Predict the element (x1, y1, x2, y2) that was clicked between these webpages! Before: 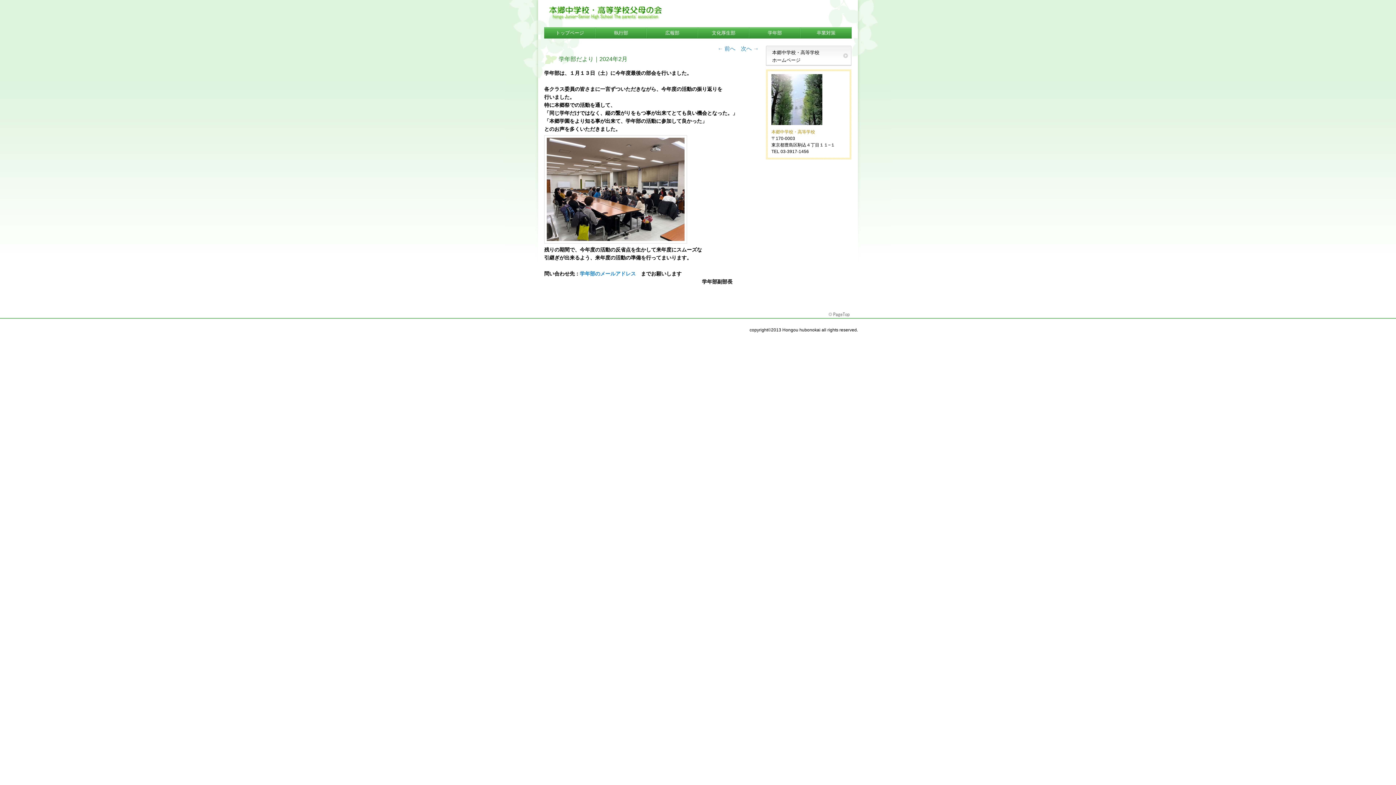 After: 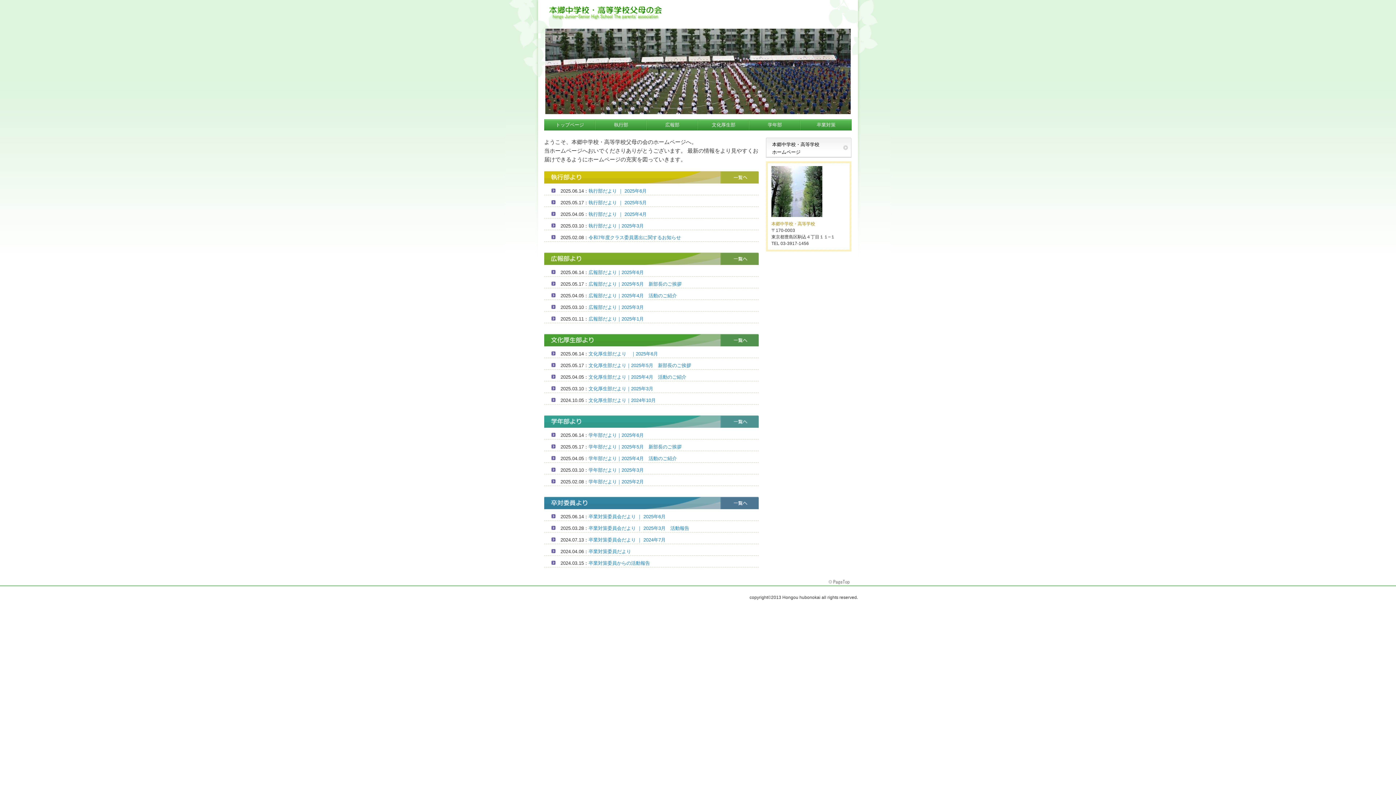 Action: bbox: (541, 10, 669, 22)